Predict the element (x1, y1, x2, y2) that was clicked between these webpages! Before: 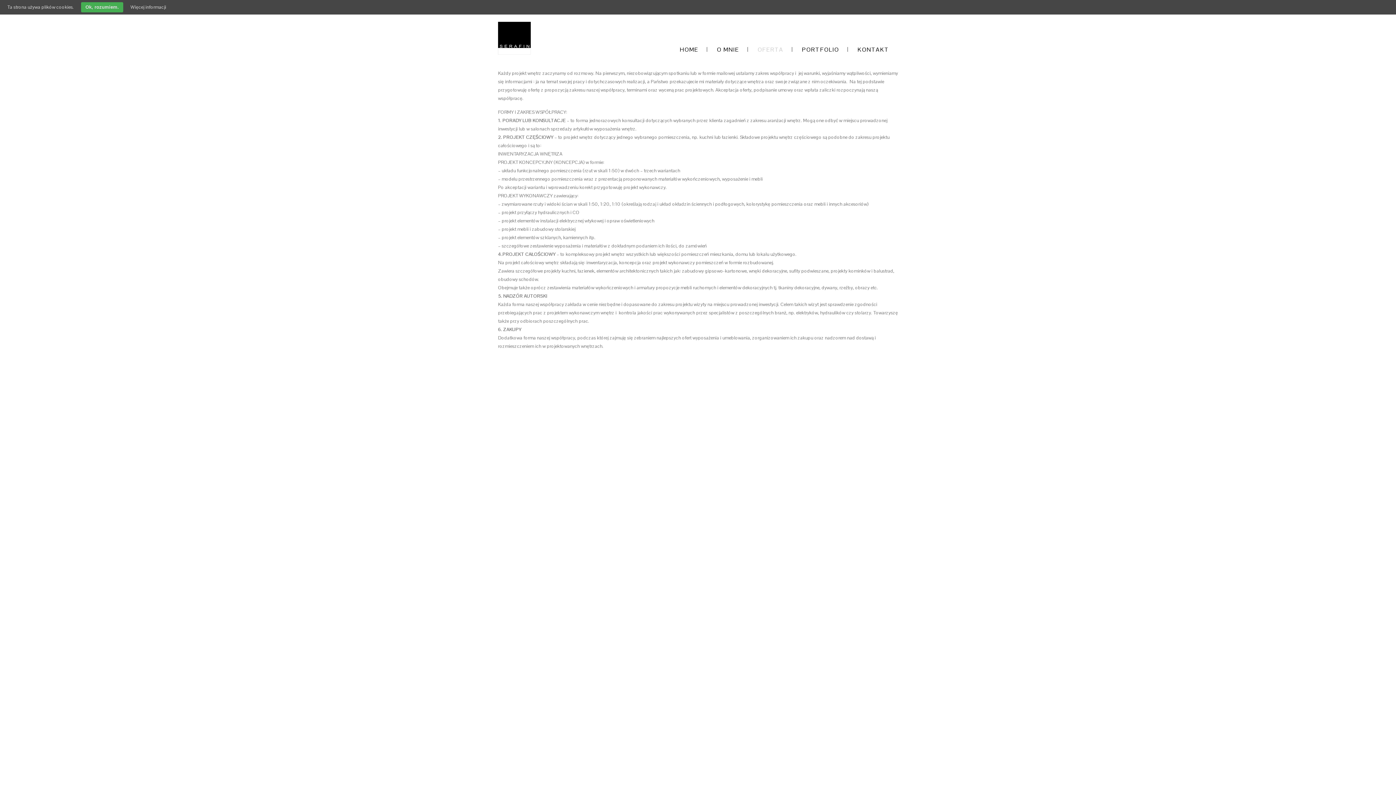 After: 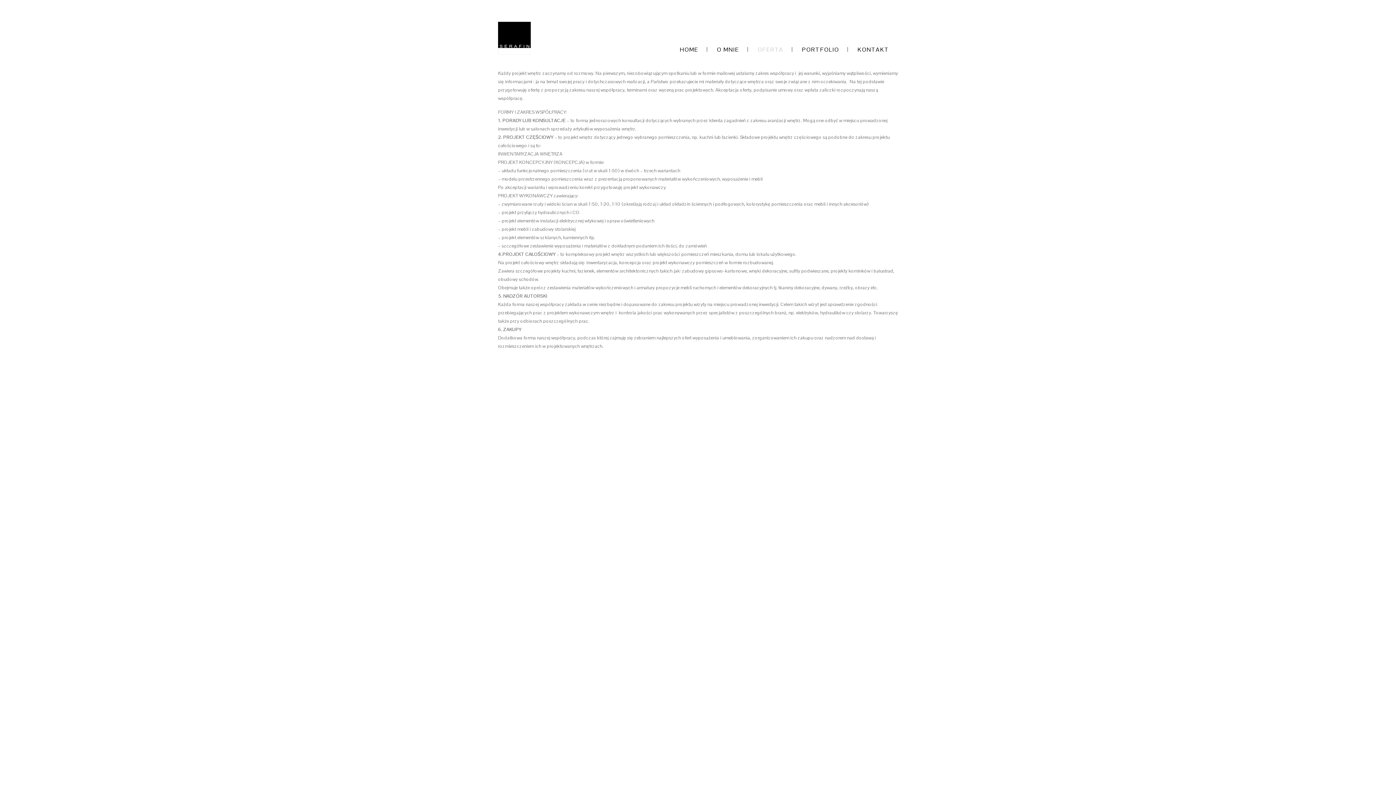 Action: label: Ok, rozumiem. bbox: (81, 2, 123, 12)